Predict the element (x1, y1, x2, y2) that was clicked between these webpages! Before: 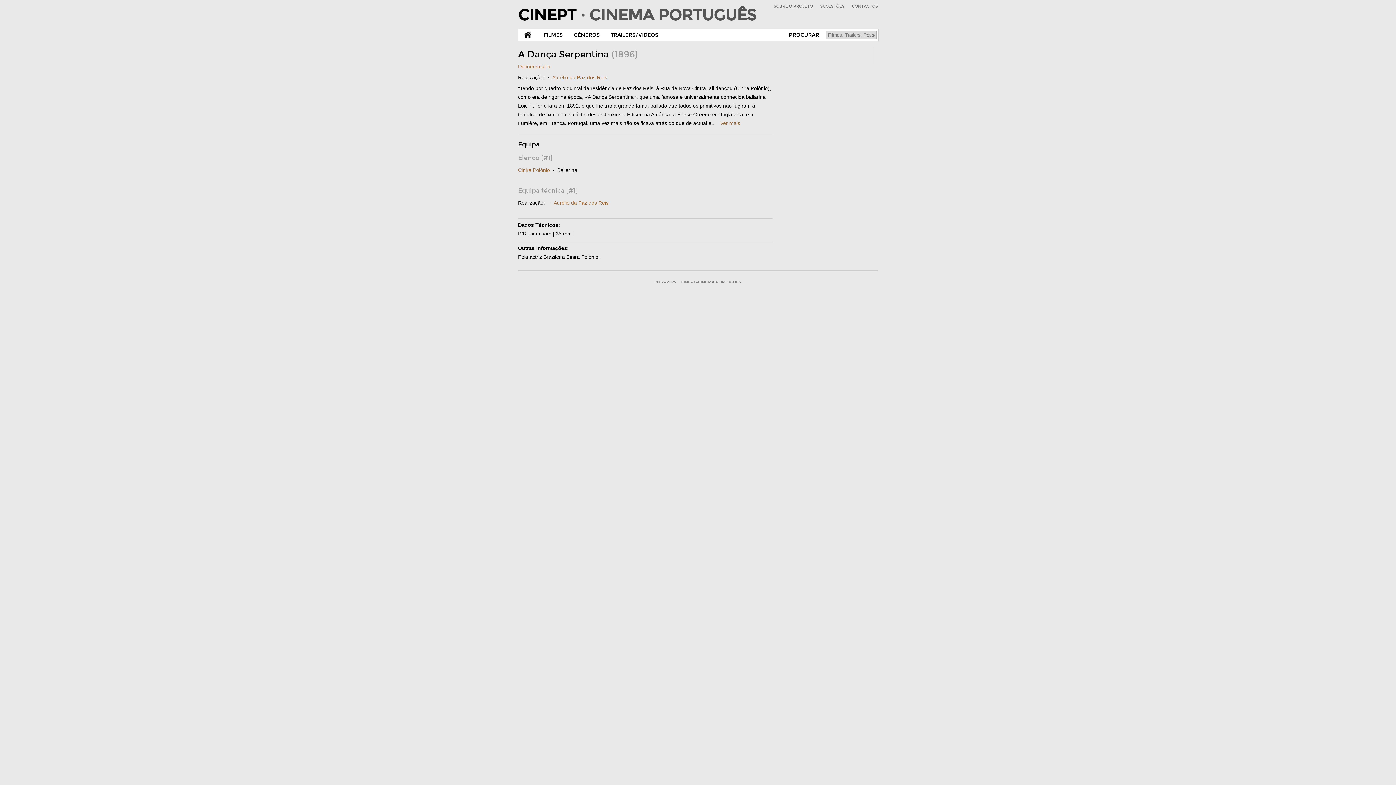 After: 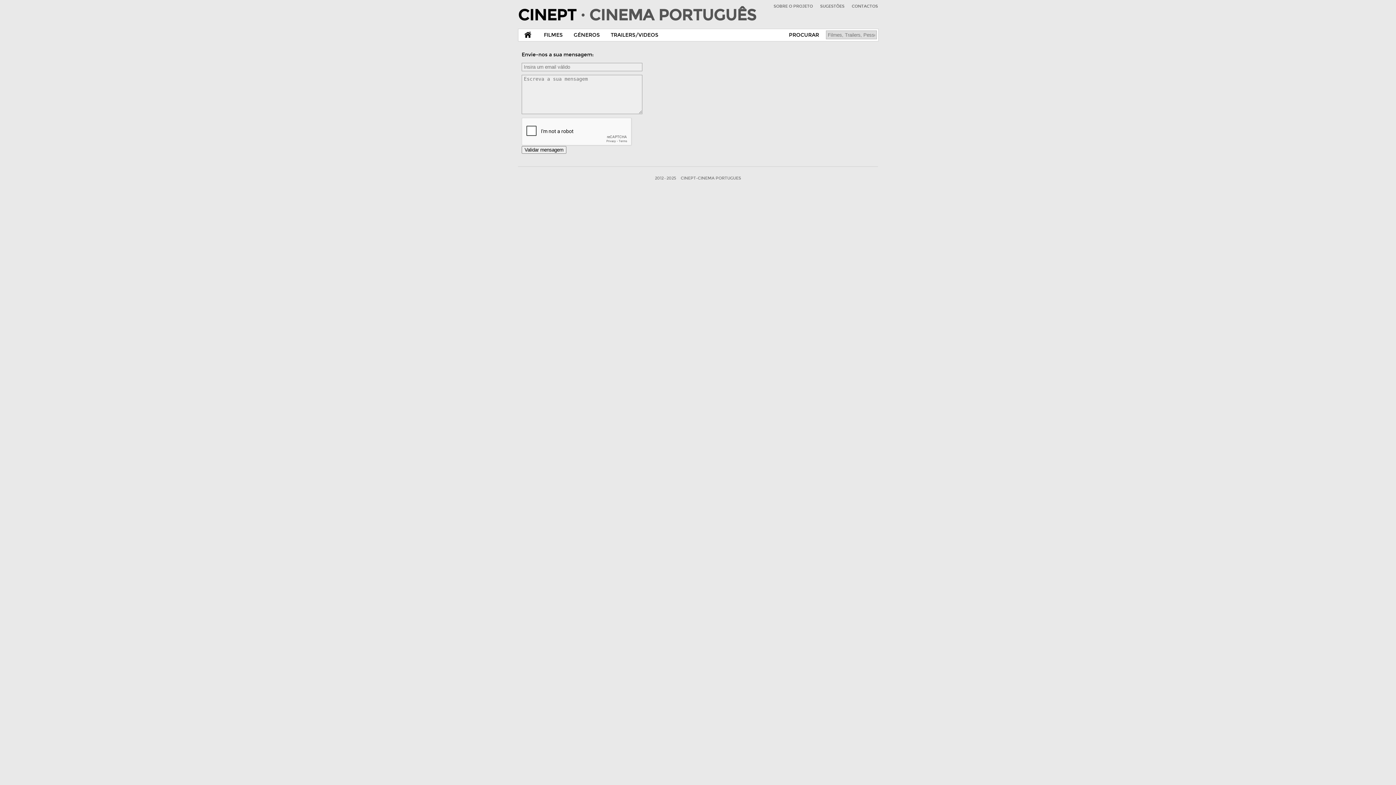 Action: label: CONTACTOS bbox: (852, 4, 878, 8)